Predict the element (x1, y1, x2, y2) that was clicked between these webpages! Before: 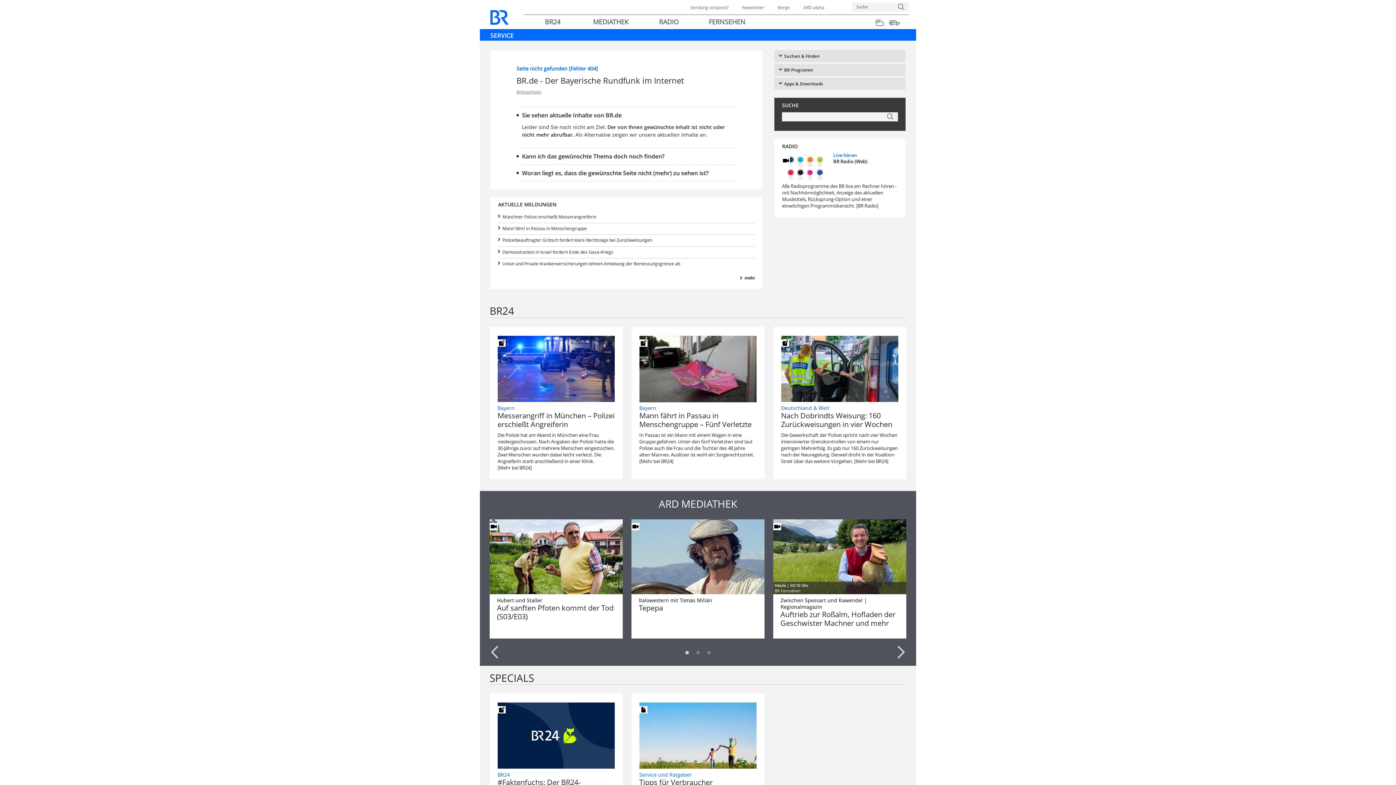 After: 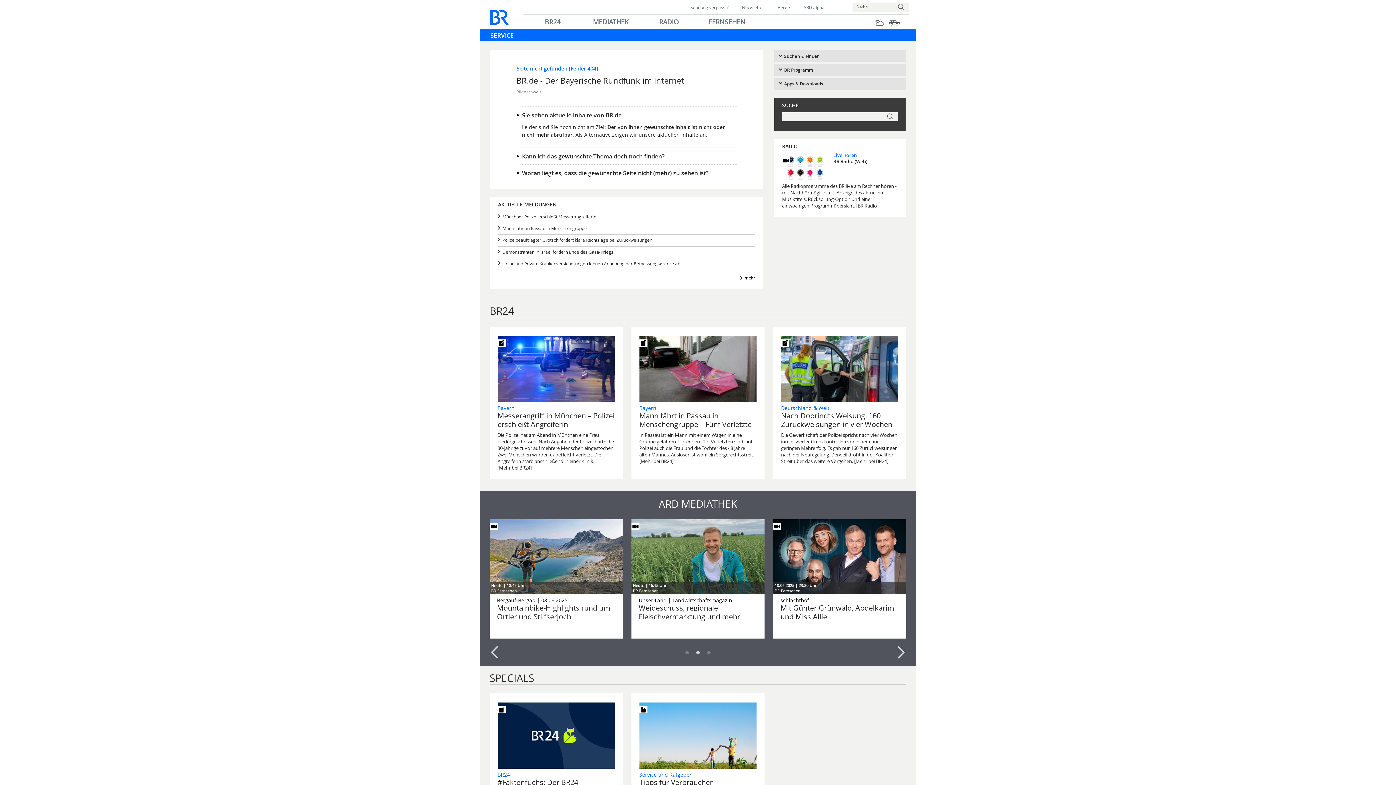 Action: bbox: (694, 647, 701, 655) label: 2